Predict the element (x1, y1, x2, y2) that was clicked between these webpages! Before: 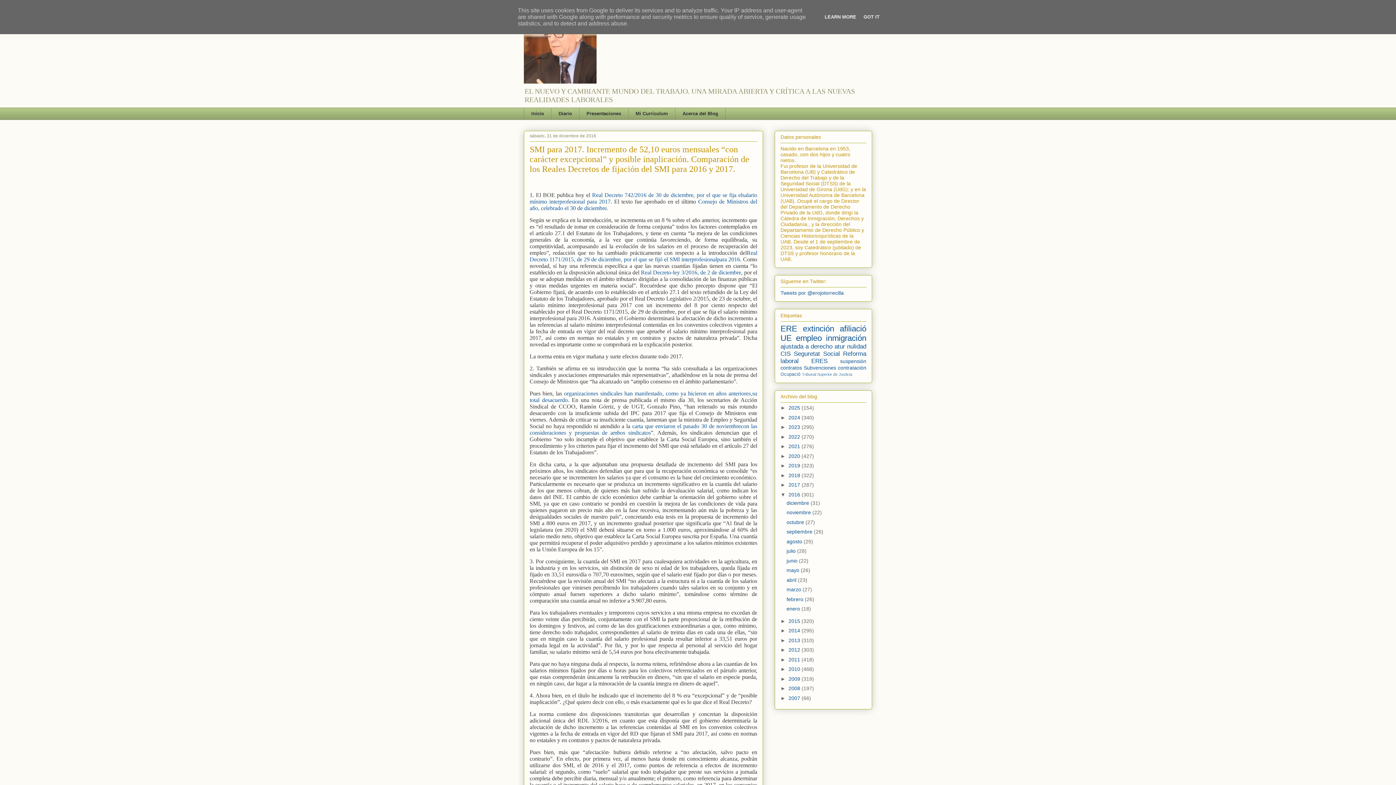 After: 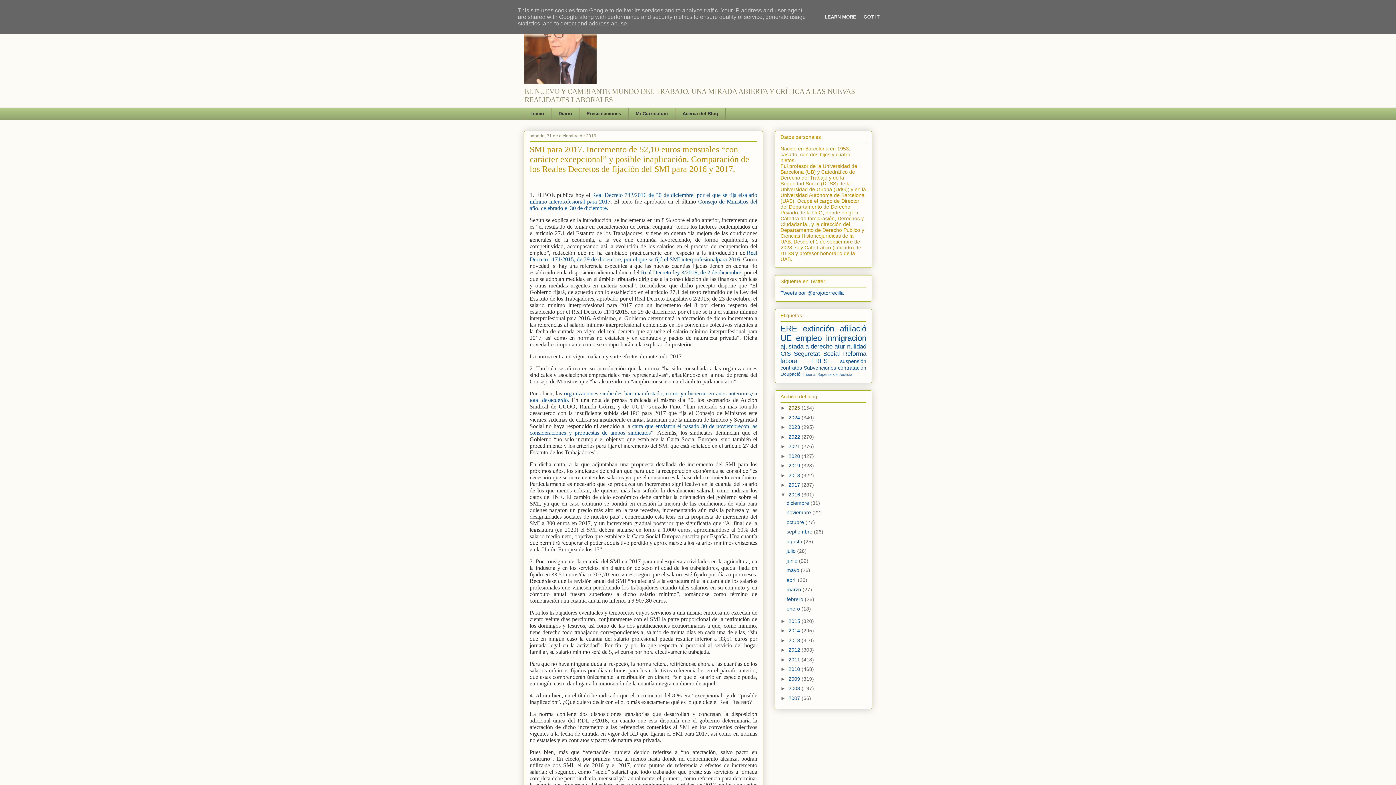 Action: label: 2025  bbox: (788, 405, 801, 410)